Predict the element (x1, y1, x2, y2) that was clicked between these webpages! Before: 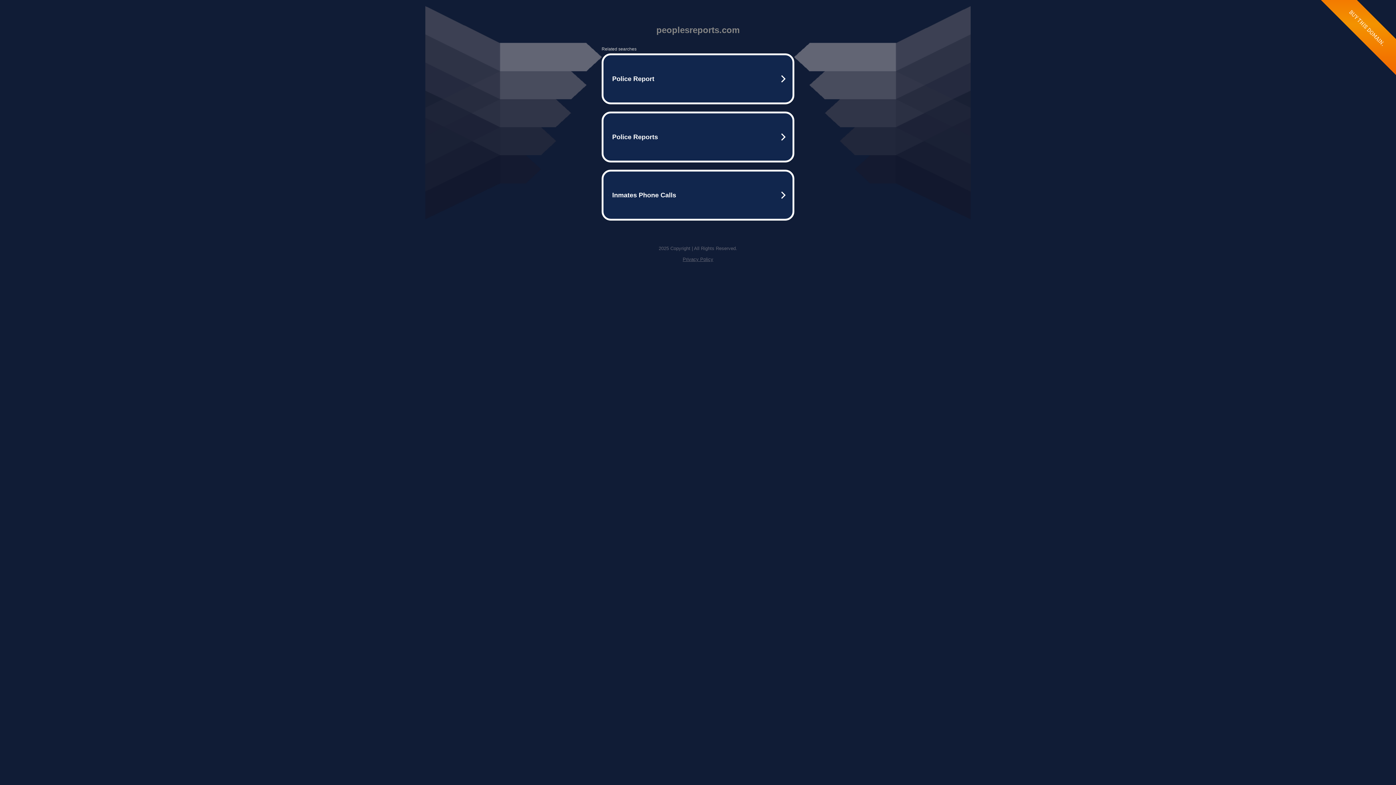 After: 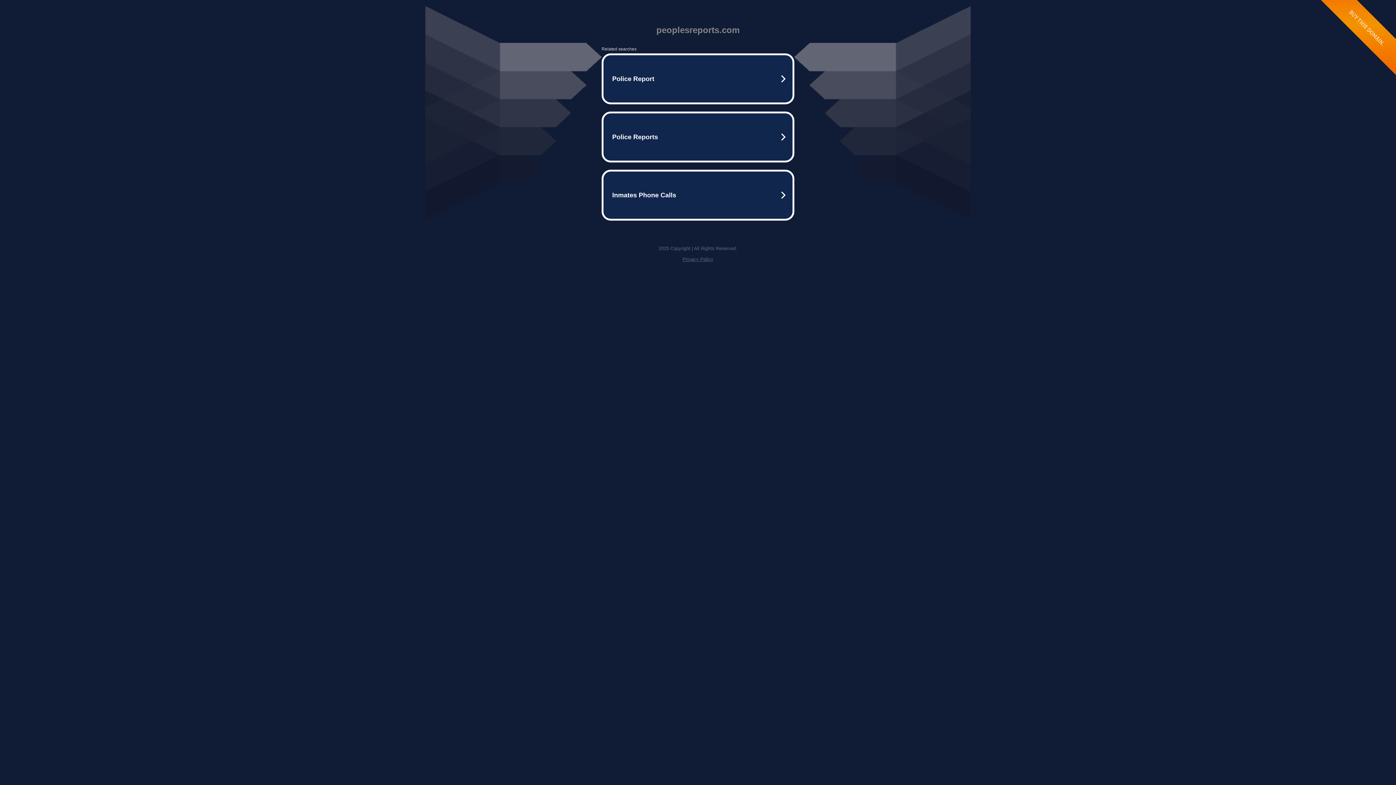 Action: label: Privacy Policy bbox: (682, 256, 713, 262)